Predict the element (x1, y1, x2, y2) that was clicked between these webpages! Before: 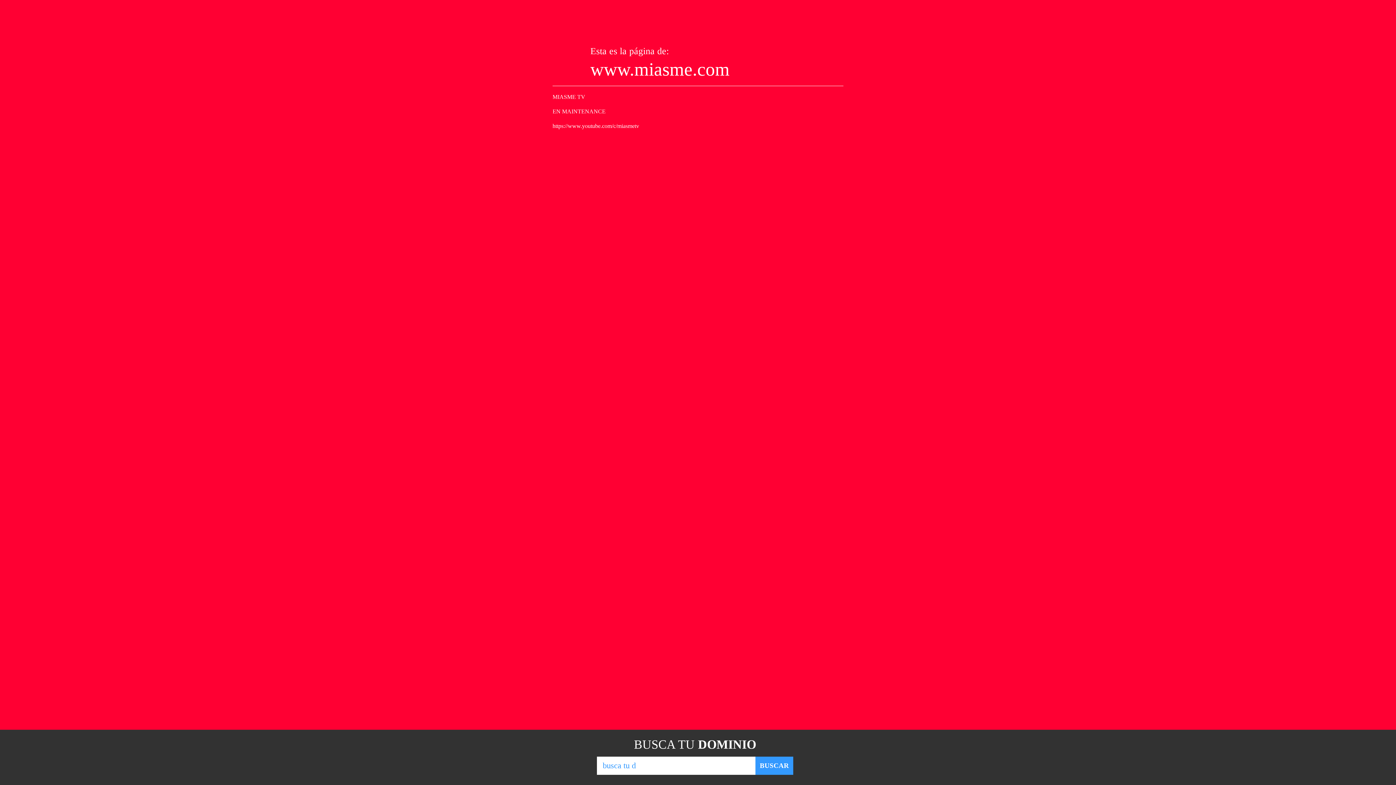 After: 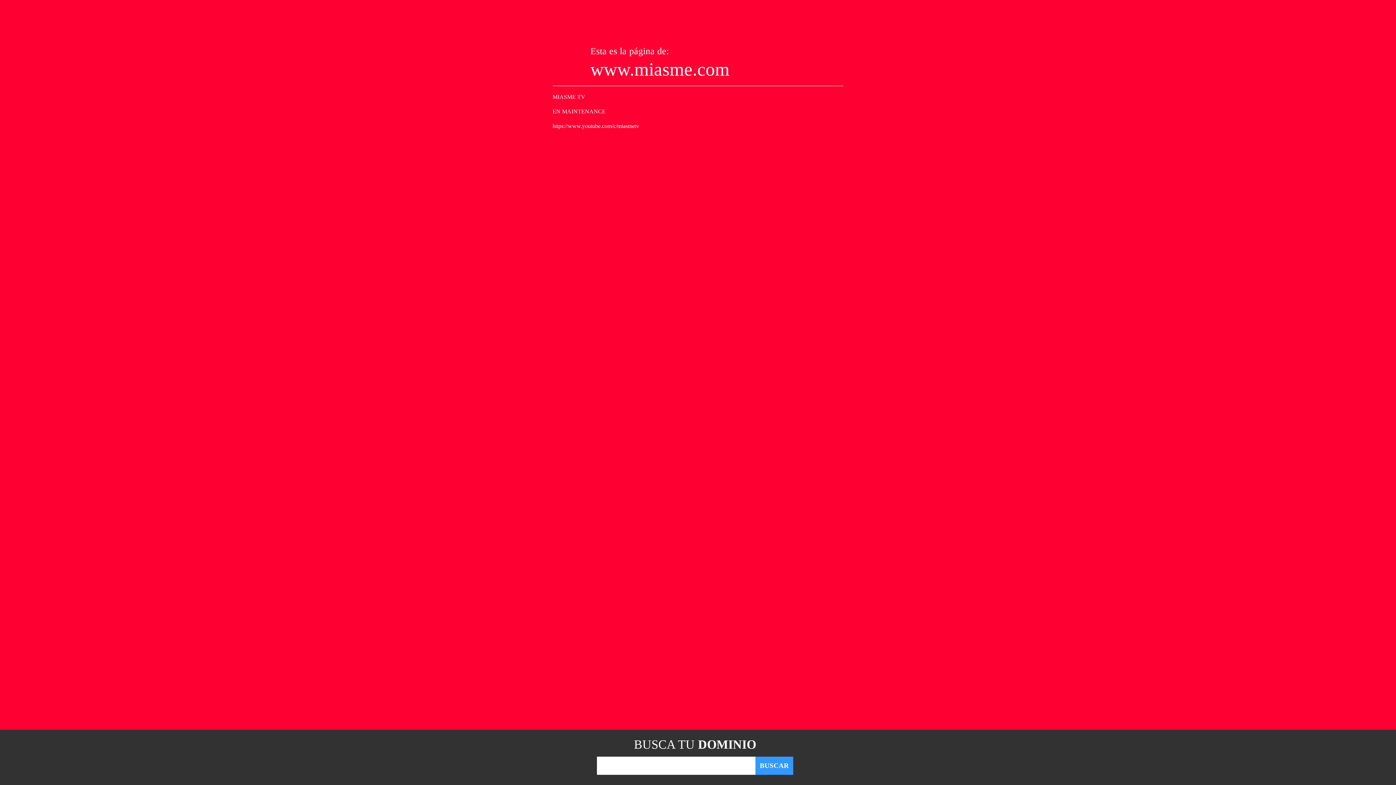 Action: label: BUSCAR bbox: (755, 757, 793, 775)